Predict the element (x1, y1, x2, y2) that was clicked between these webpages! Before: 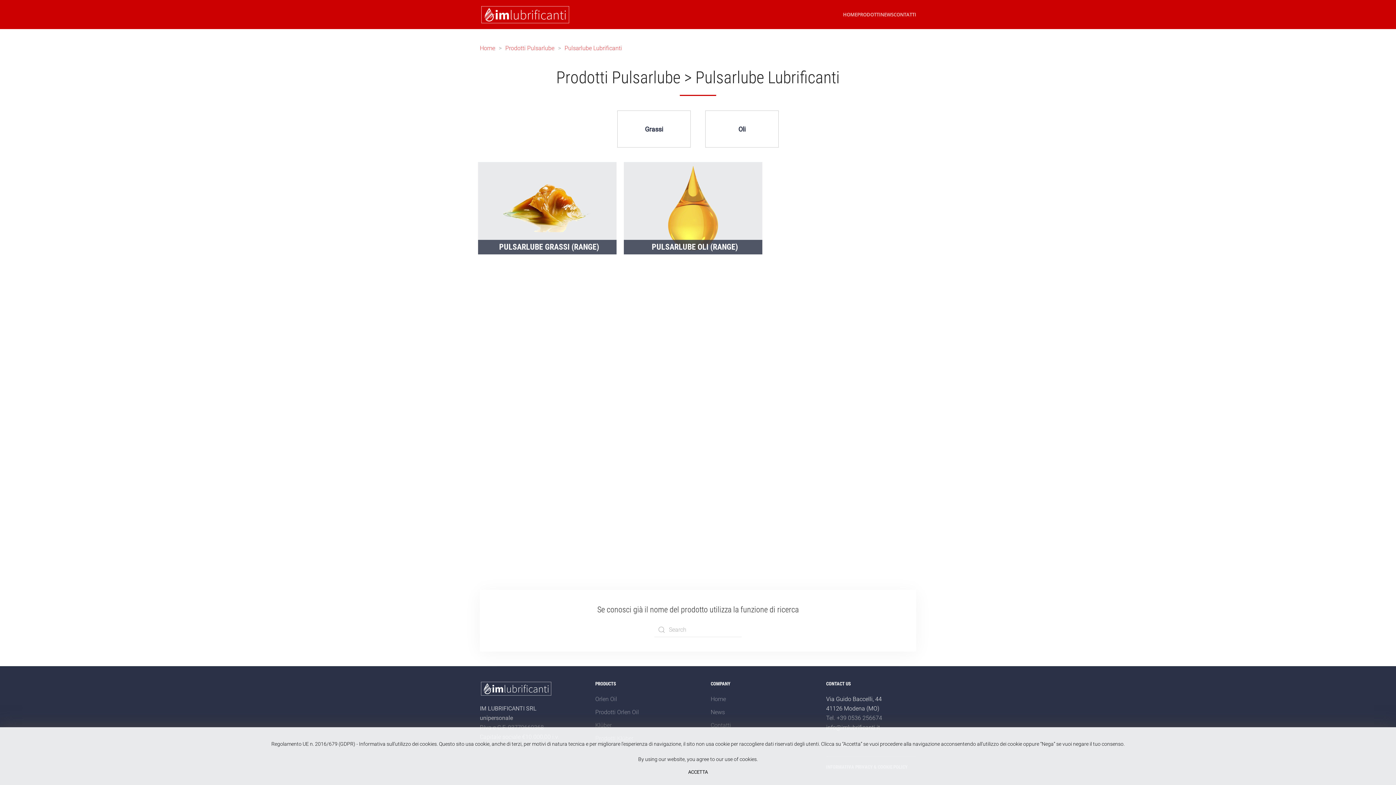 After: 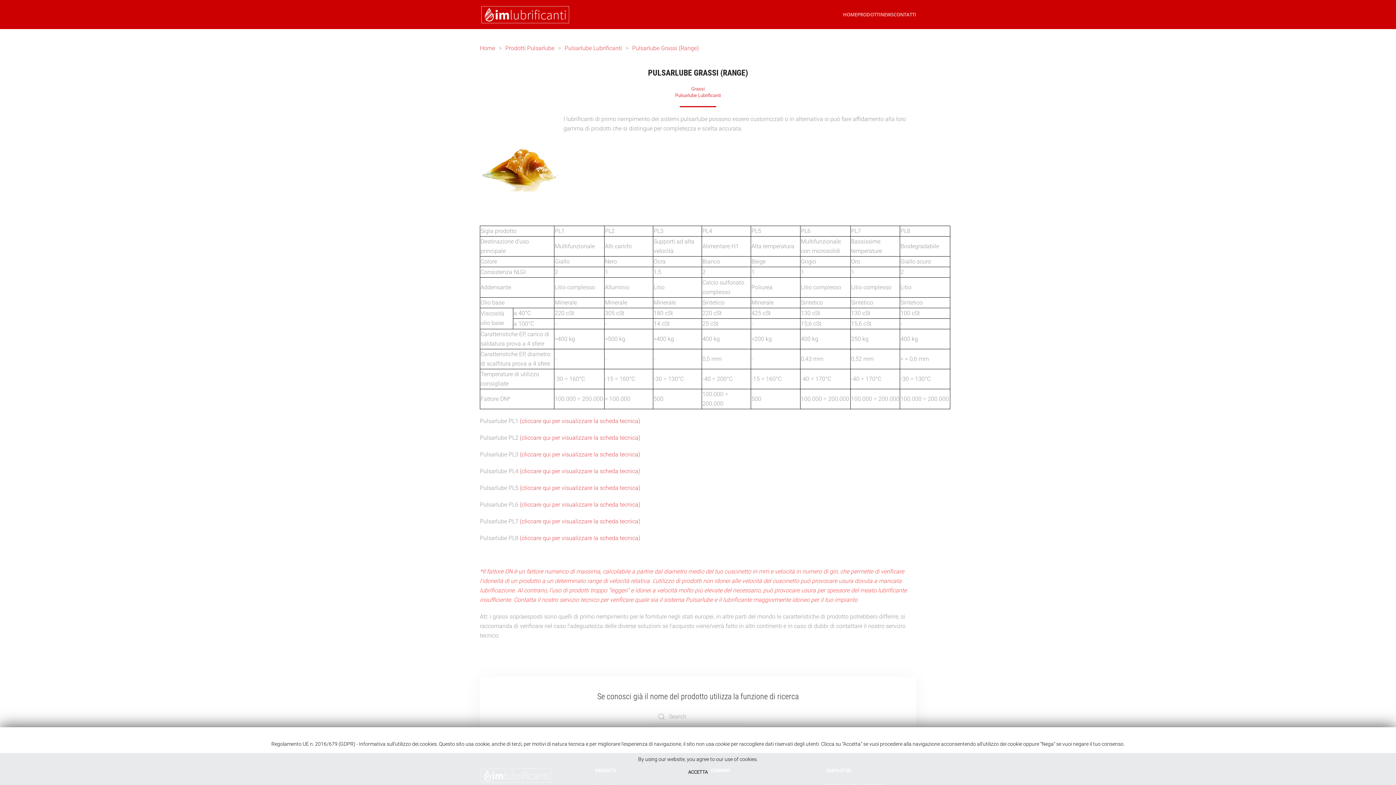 Action: bbox: (478, 162, 616, 254)